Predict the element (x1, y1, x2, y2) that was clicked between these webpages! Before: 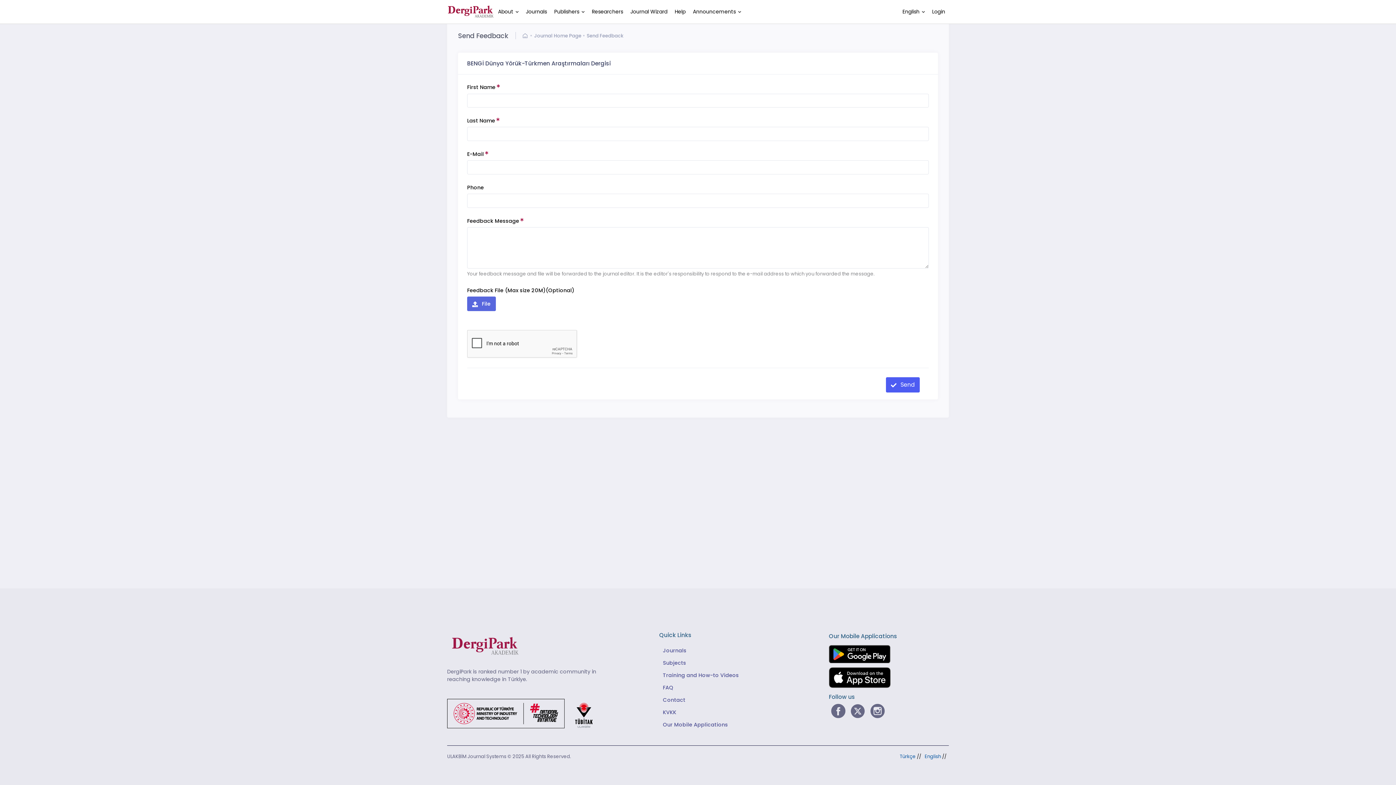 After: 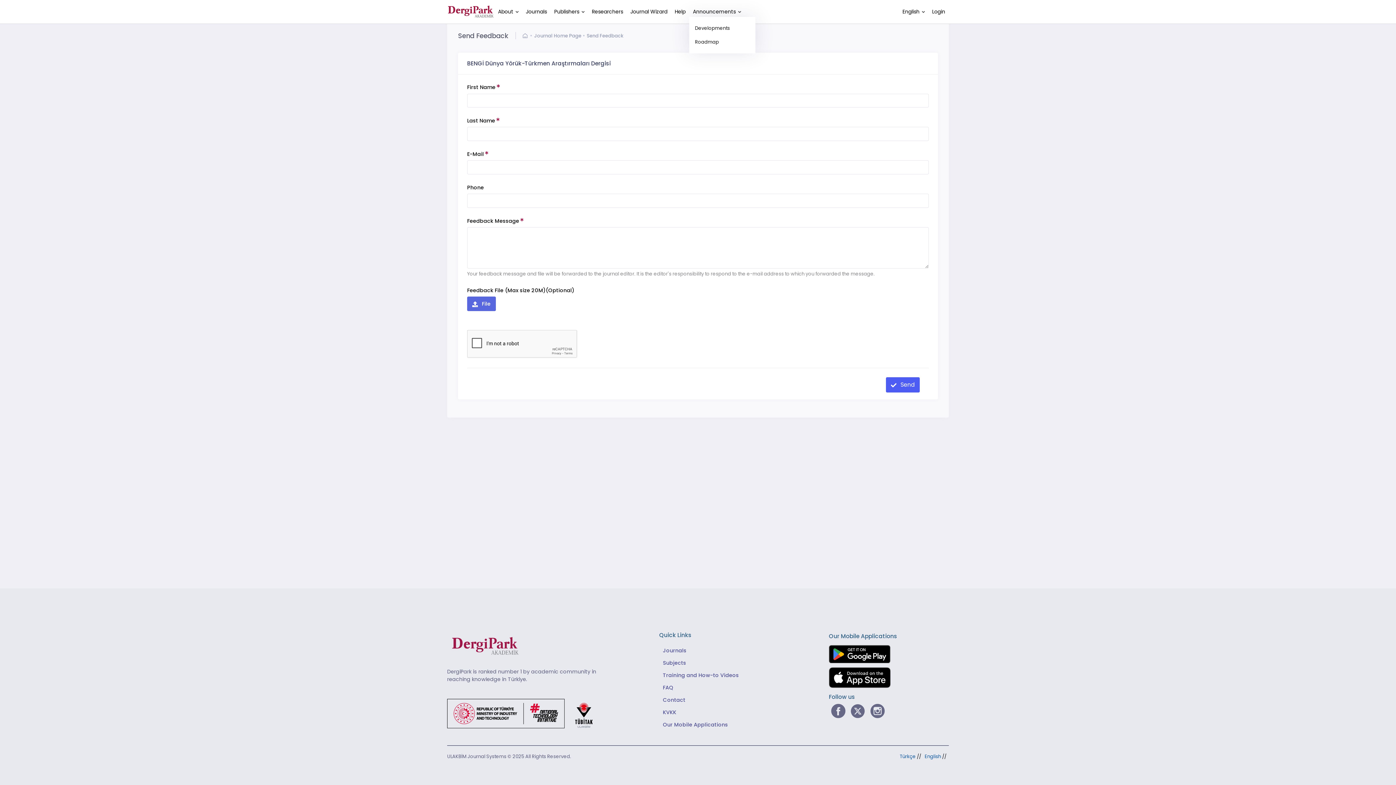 Action: label: Announcements bbox: (689, 6, 744, 16)